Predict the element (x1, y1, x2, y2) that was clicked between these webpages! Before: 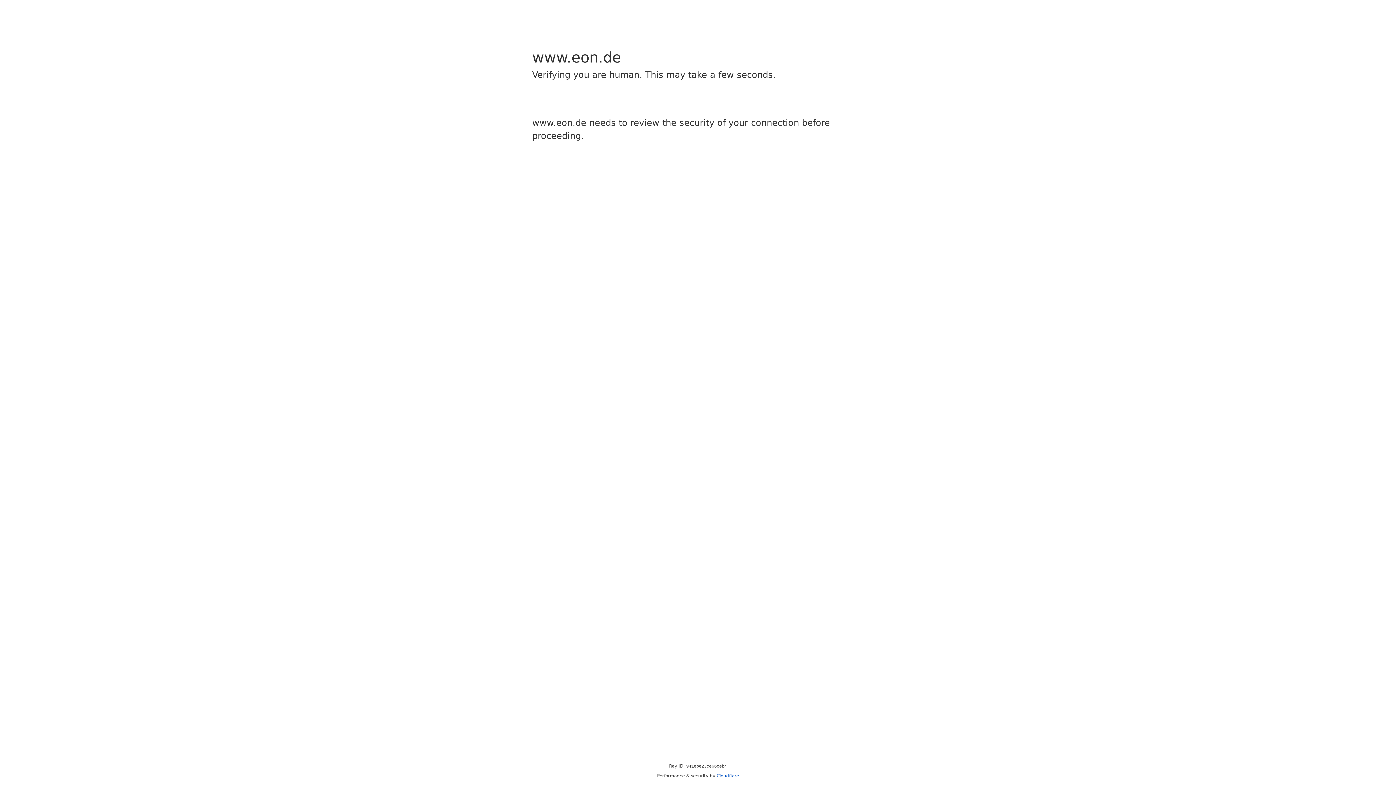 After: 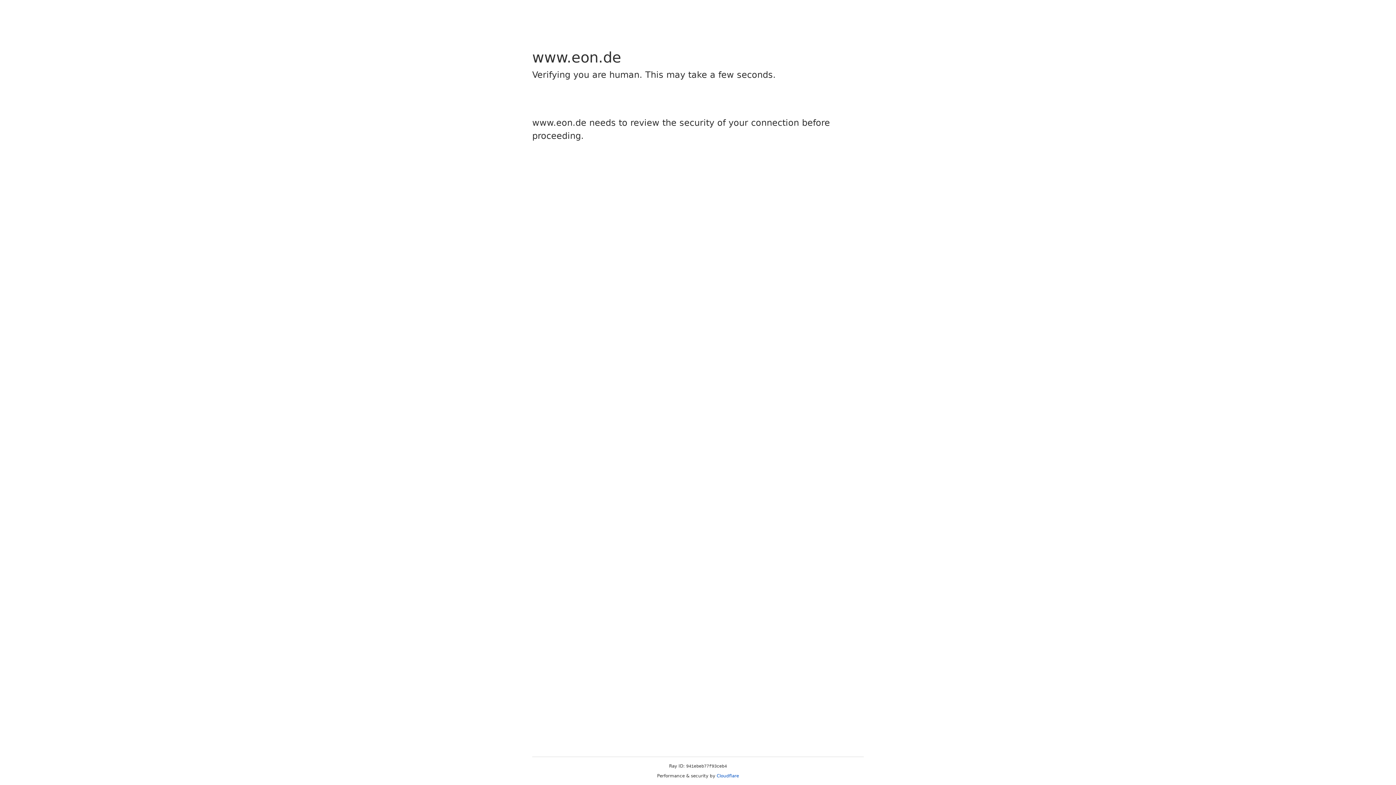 Action: bbox: (716, 773, 739, 778) label: Cloudflare